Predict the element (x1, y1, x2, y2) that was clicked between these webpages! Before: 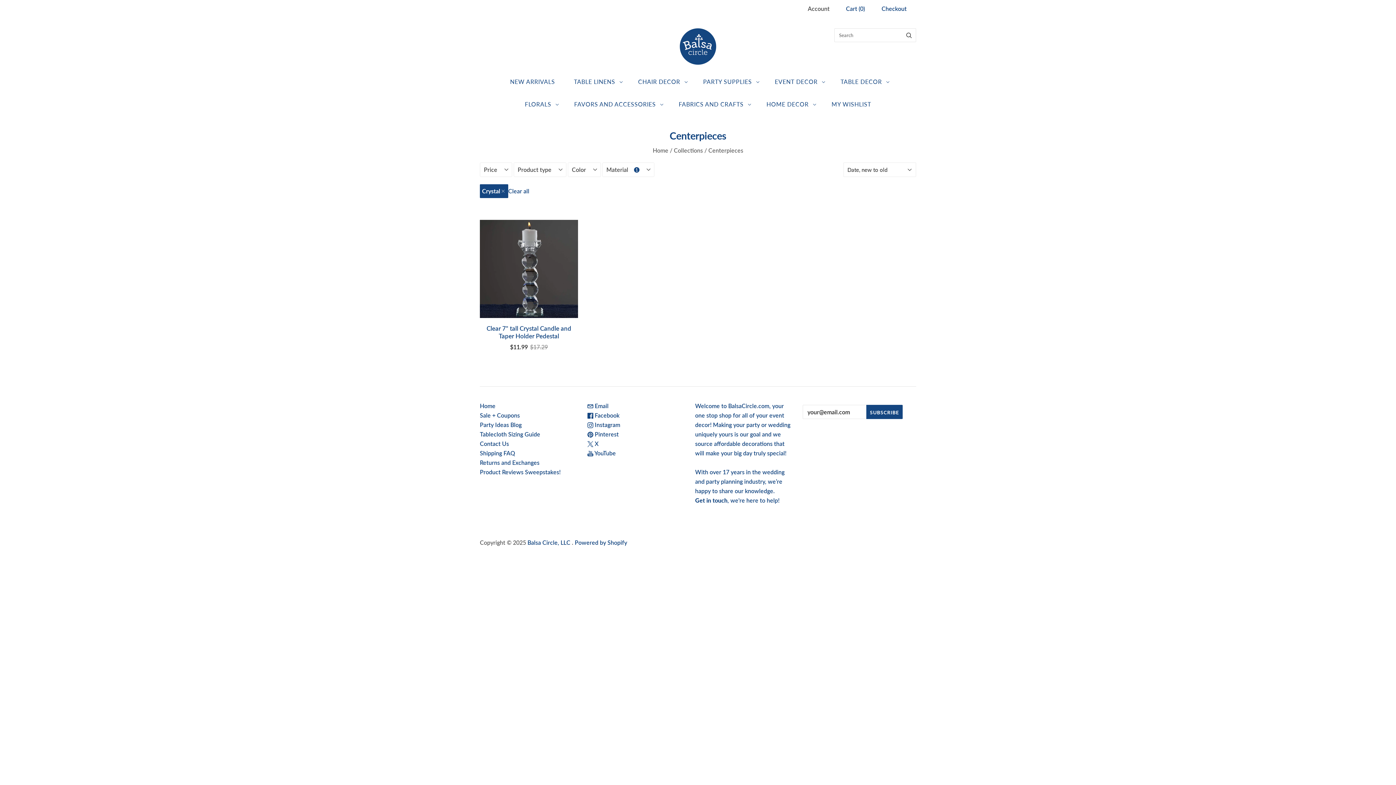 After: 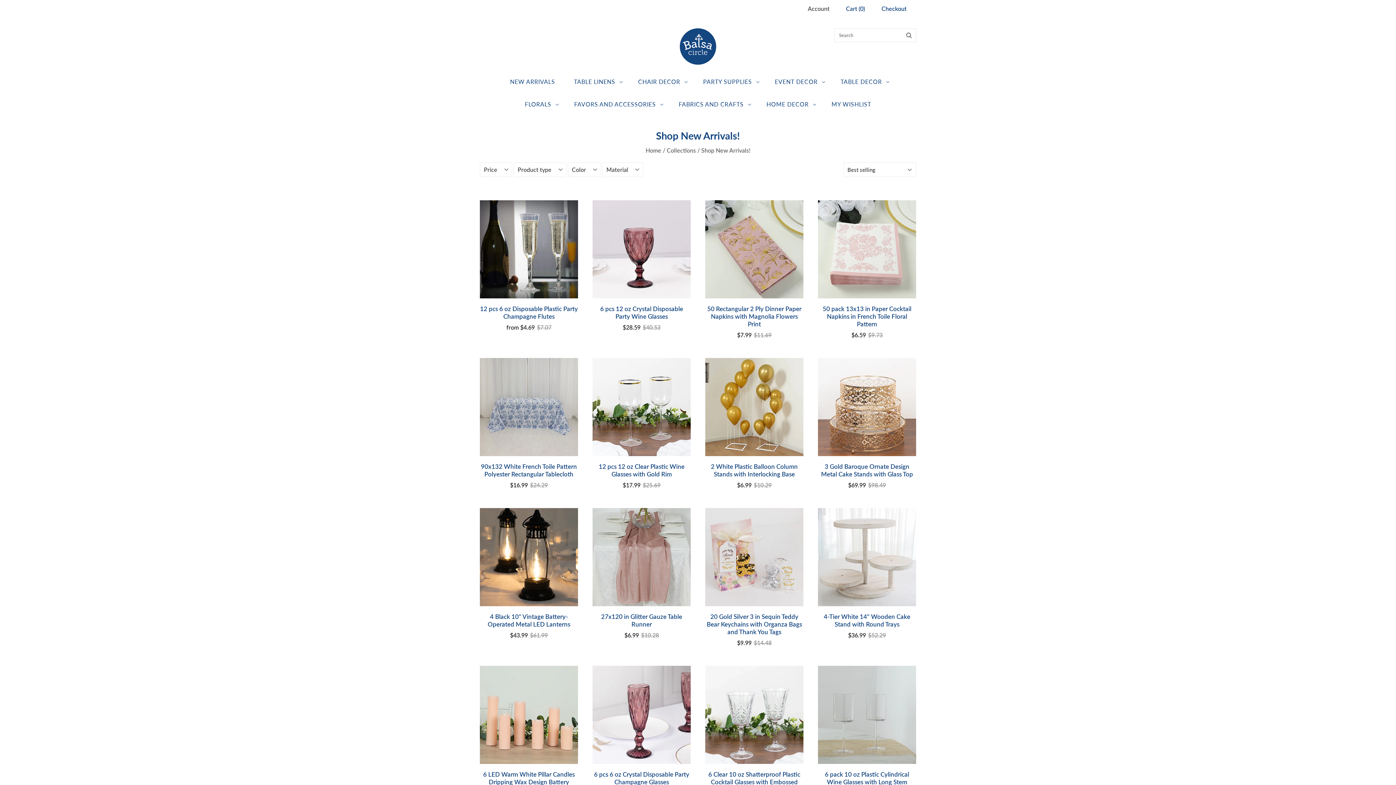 Action: bbox: (500, 70, 564, 93) label: NEW ARRIVALS